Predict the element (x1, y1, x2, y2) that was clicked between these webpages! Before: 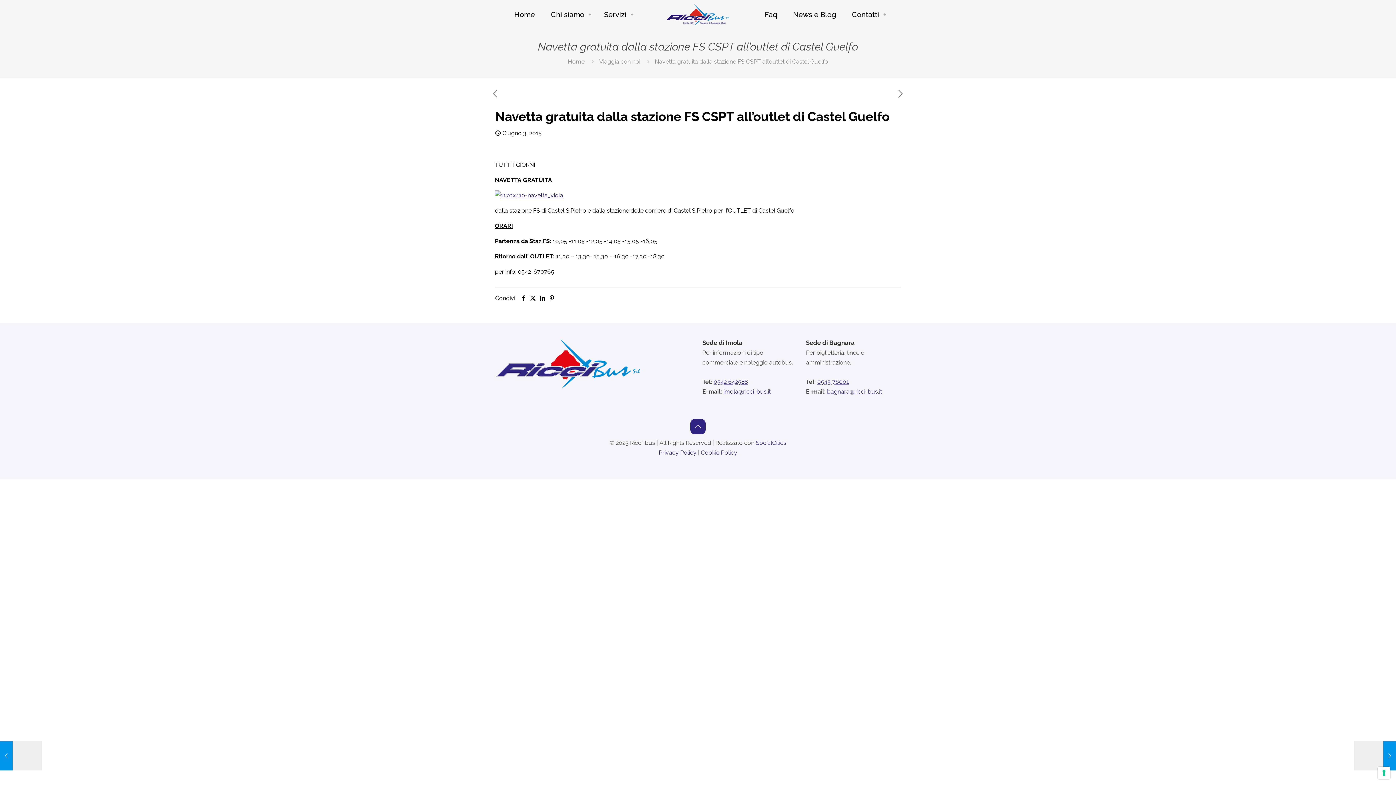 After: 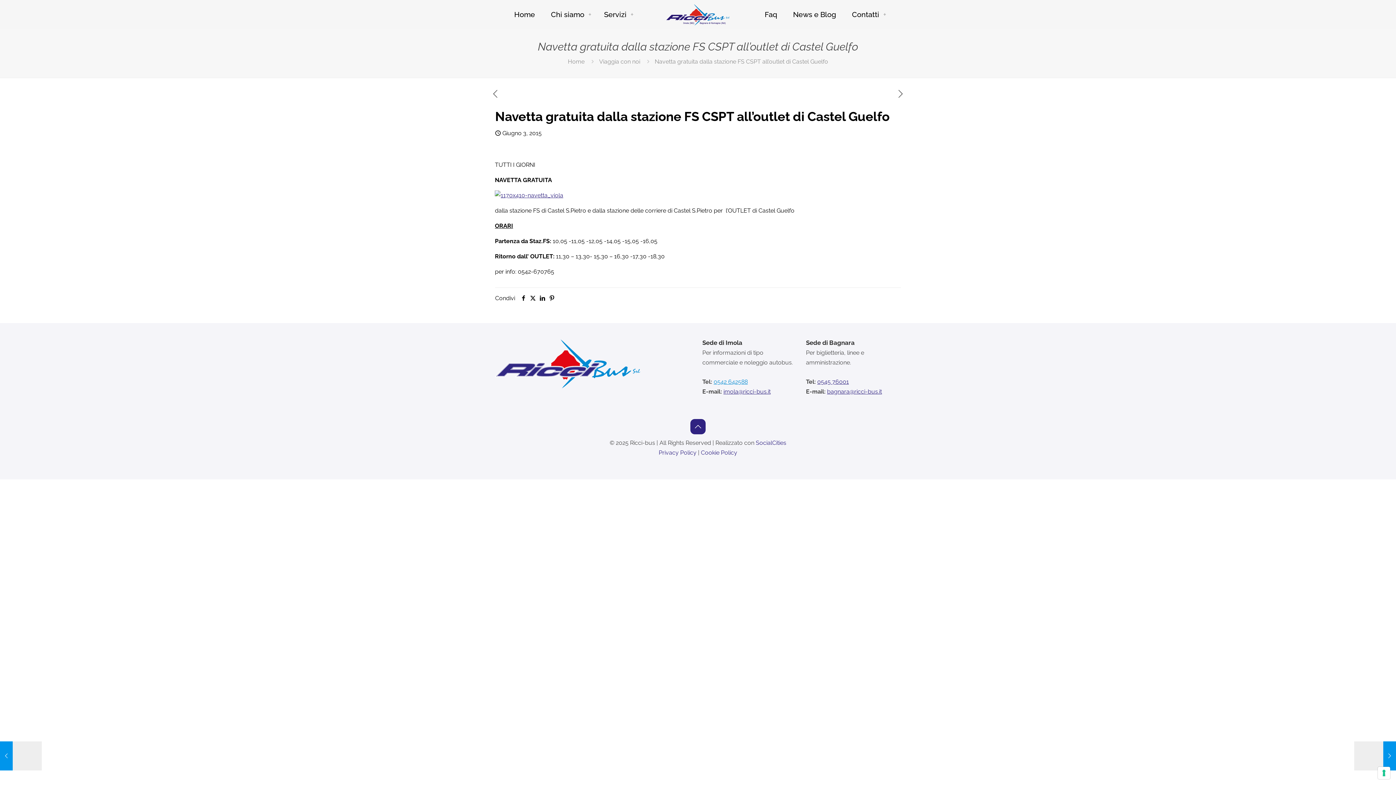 Action: bbox: (713, 378, 748, 385) label: 0542 642588